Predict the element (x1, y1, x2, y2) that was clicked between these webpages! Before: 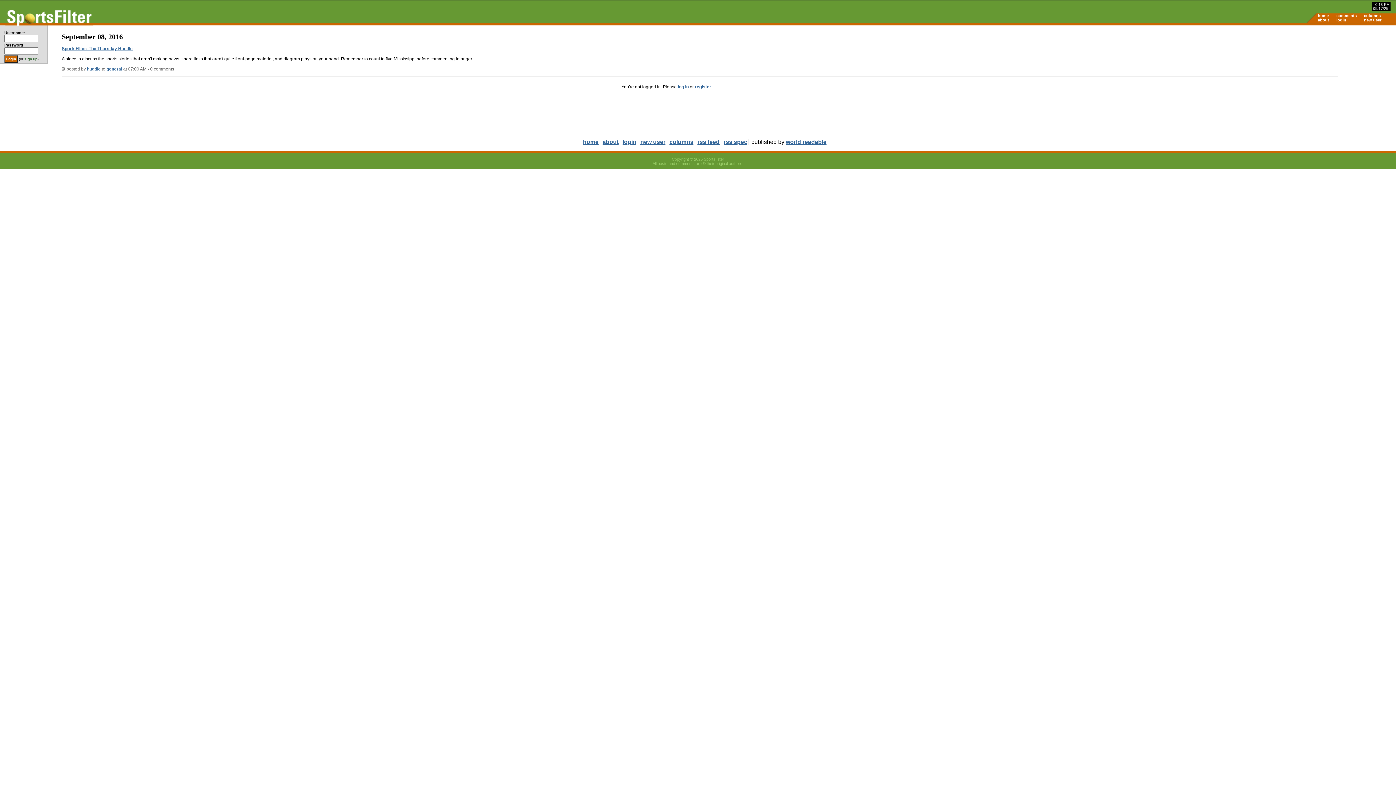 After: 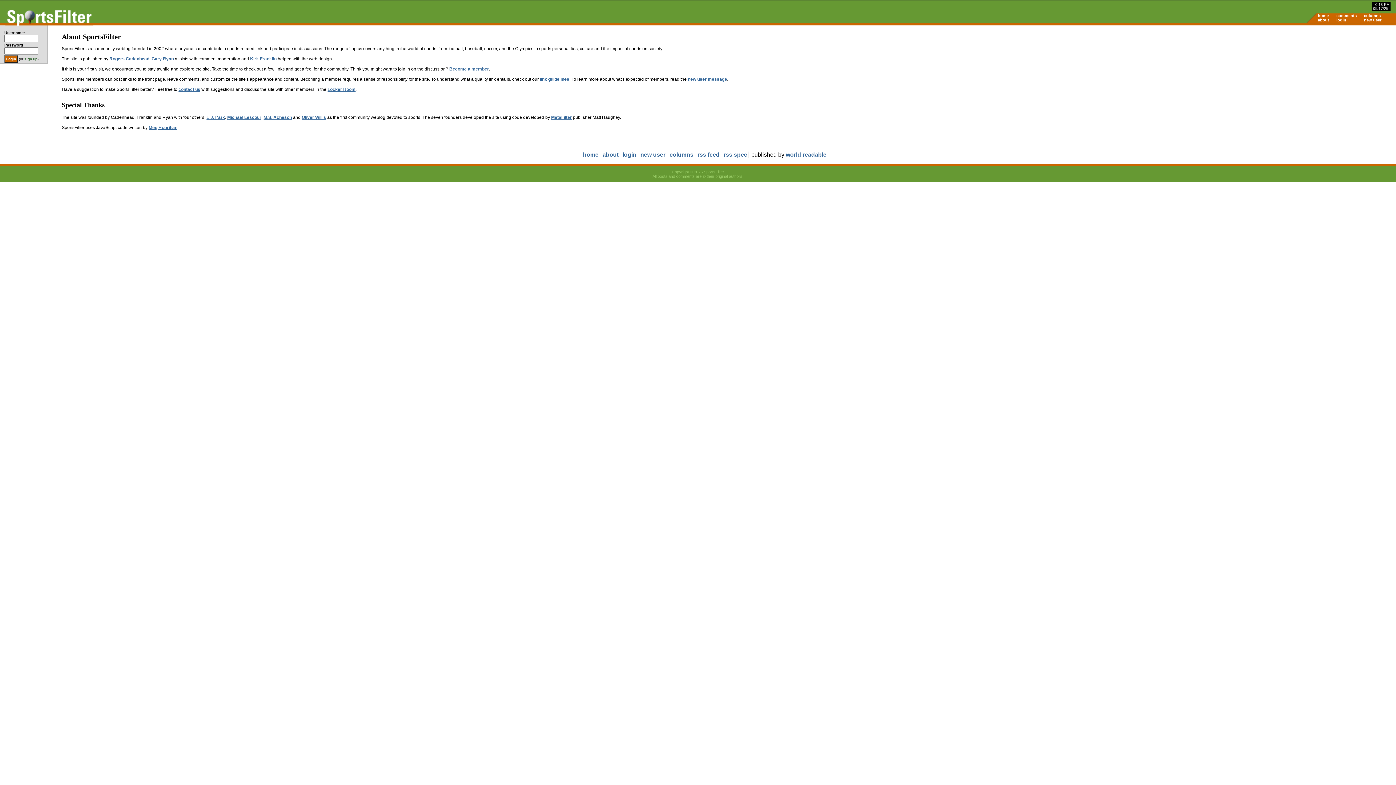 Action: label: about bbox: (1318, 17, 1329, 22)